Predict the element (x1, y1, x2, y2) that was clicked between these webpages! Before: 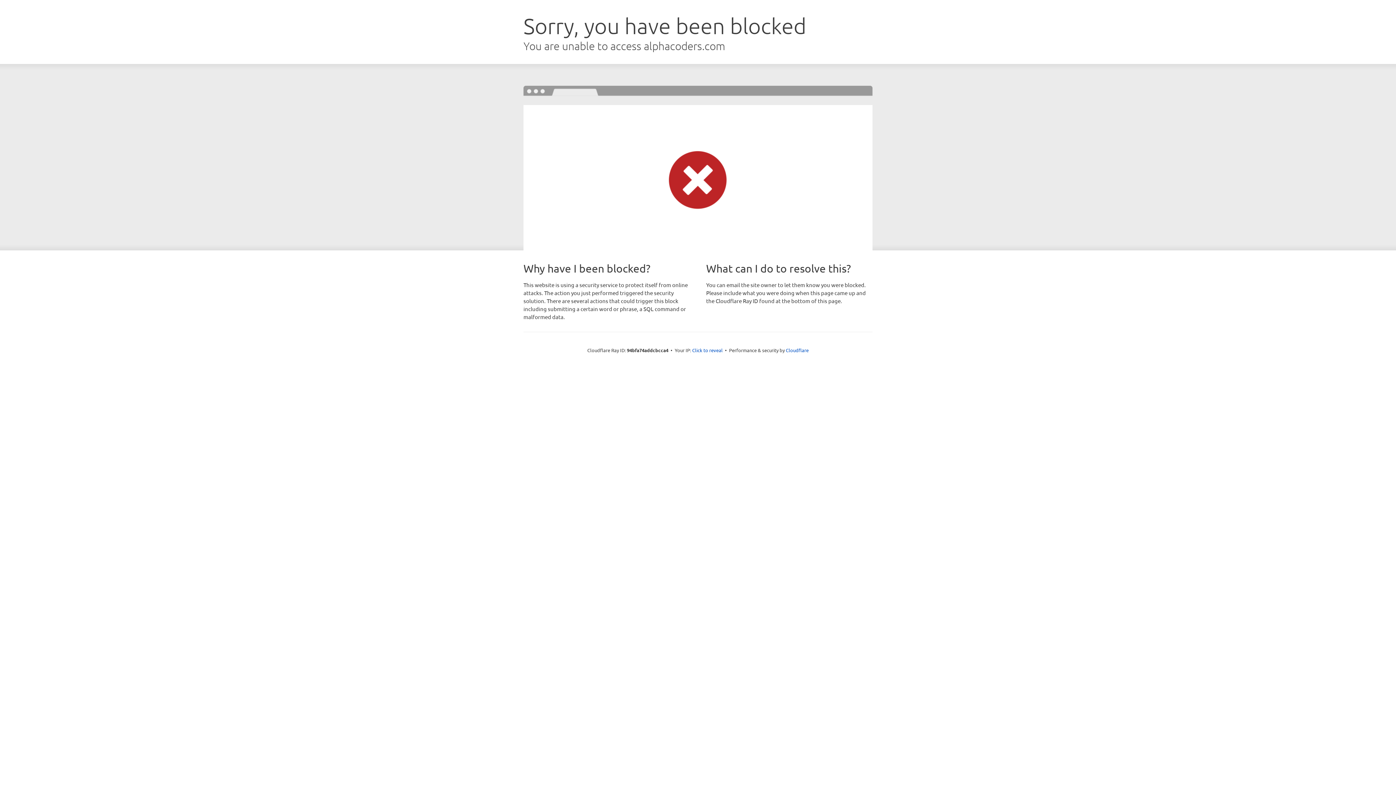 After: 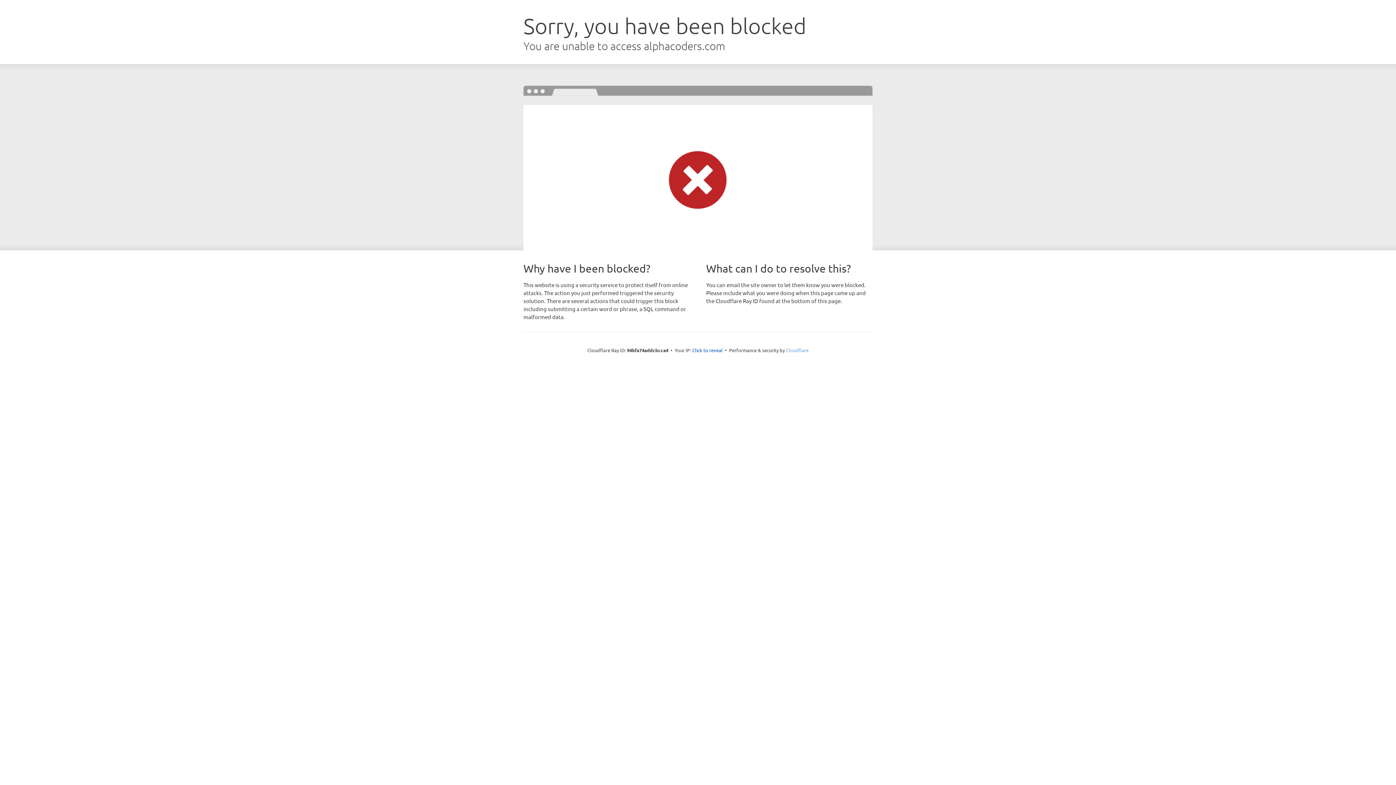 Action: bbox: (786, 347, 808, 353) label: Cloudflare